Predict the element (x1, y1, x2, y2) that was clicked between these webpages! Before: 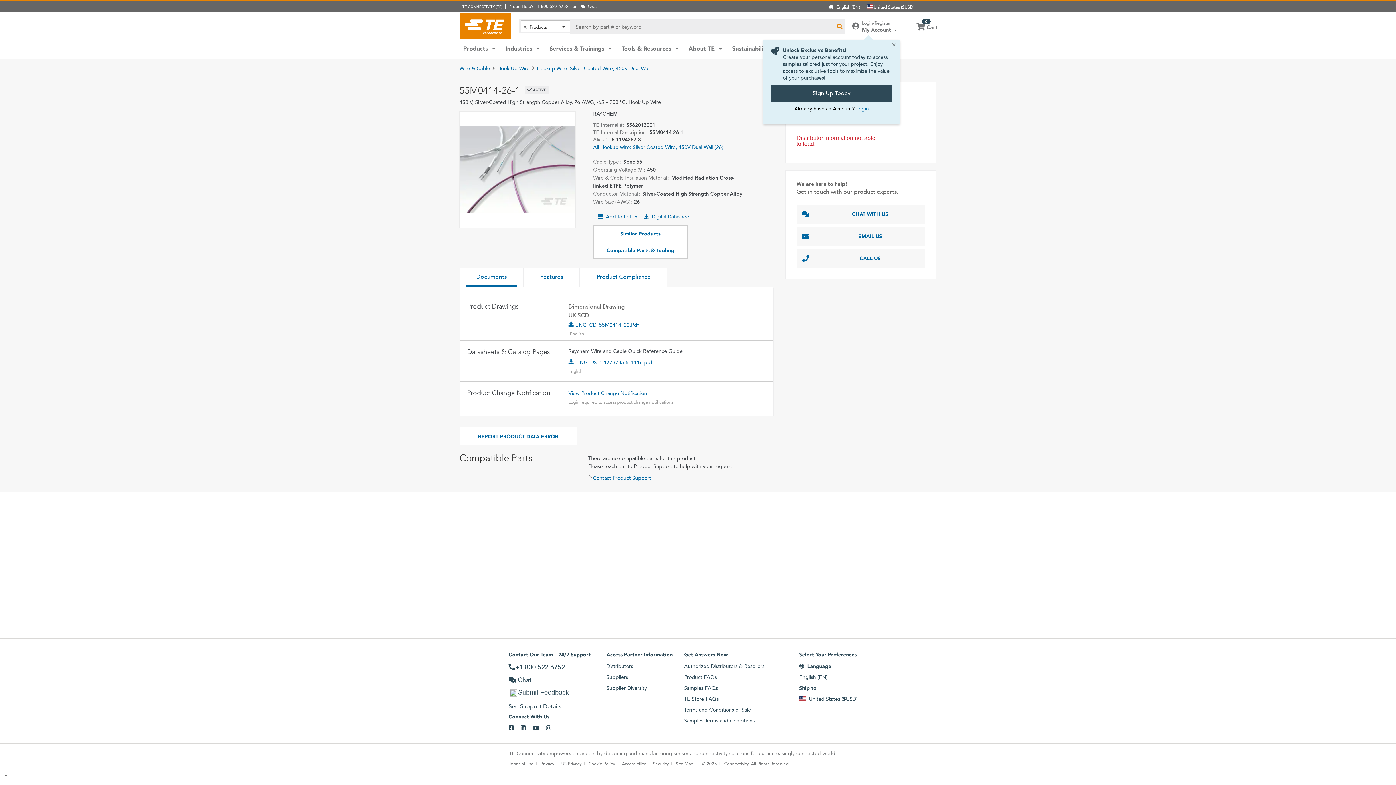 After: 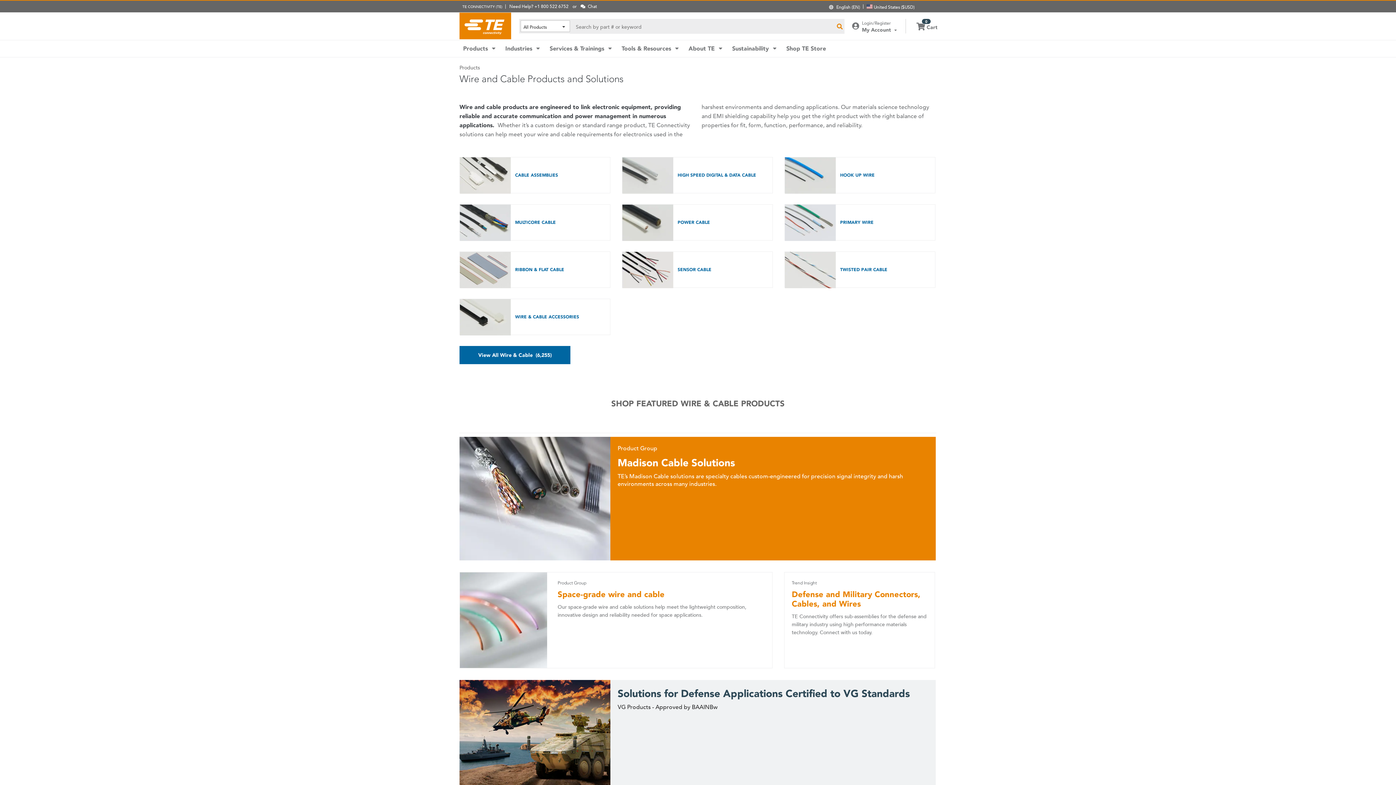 Action: bbox: (459, 65, 490, 71) label: Wire & Cable